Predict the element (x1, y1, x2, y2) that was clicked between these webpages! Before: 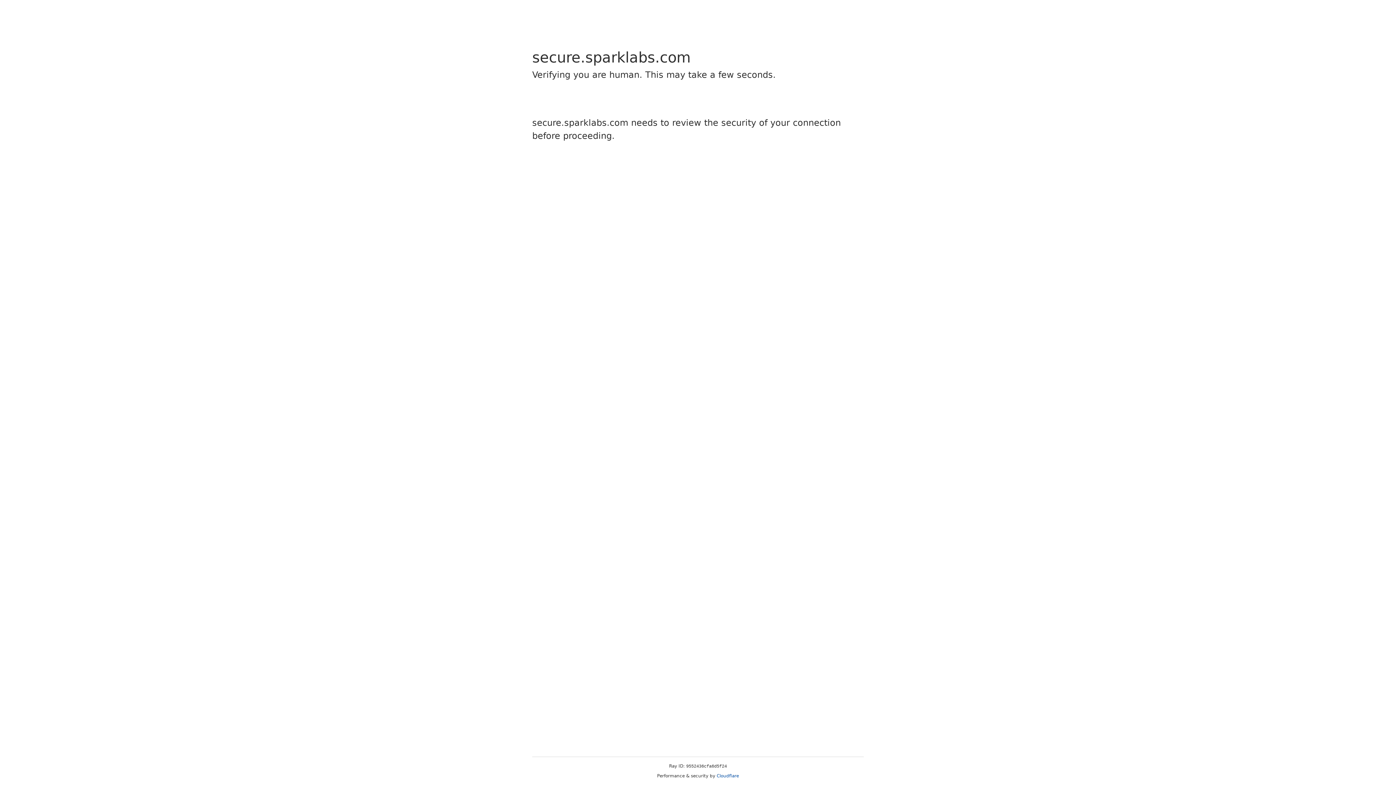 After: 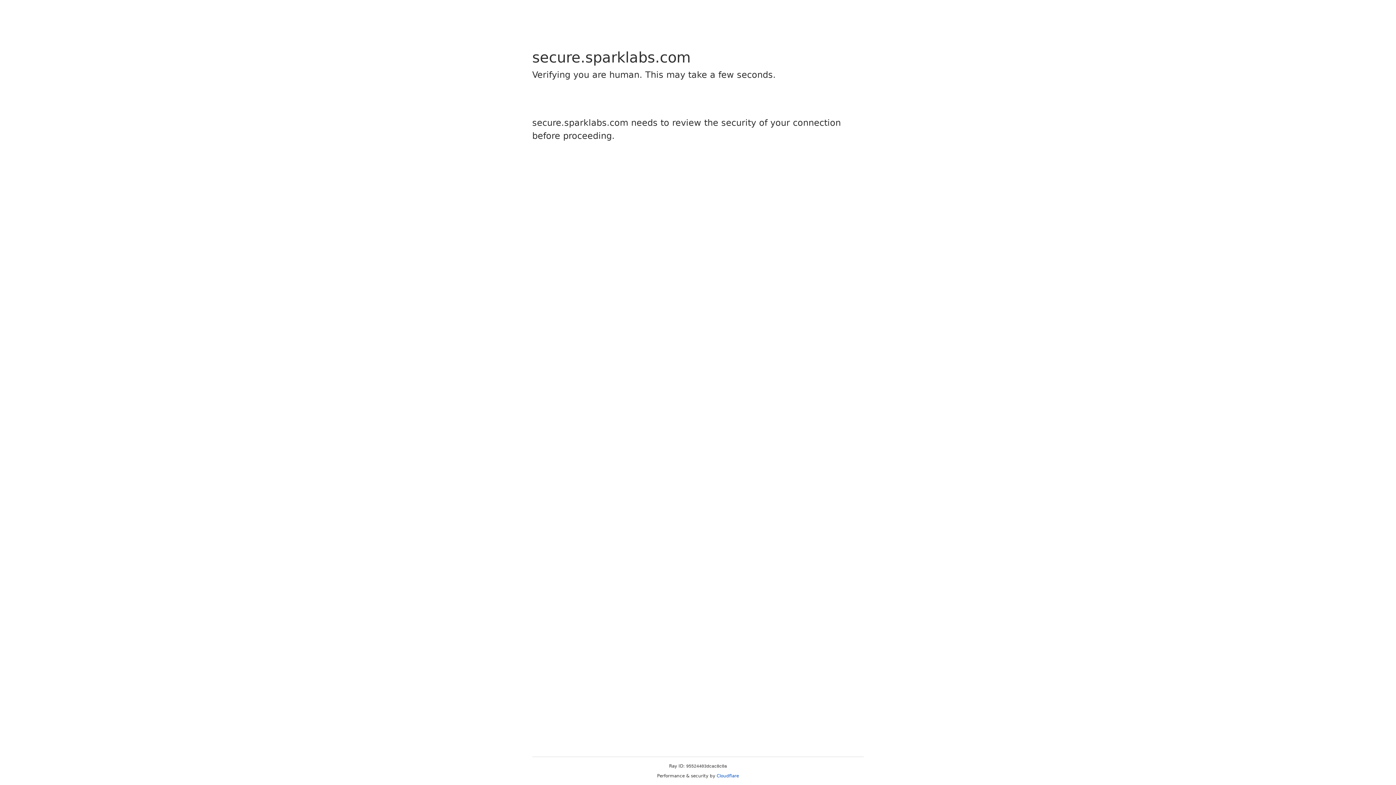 Action: bbox: (716, 773, 739, 778) label: Cloudflare